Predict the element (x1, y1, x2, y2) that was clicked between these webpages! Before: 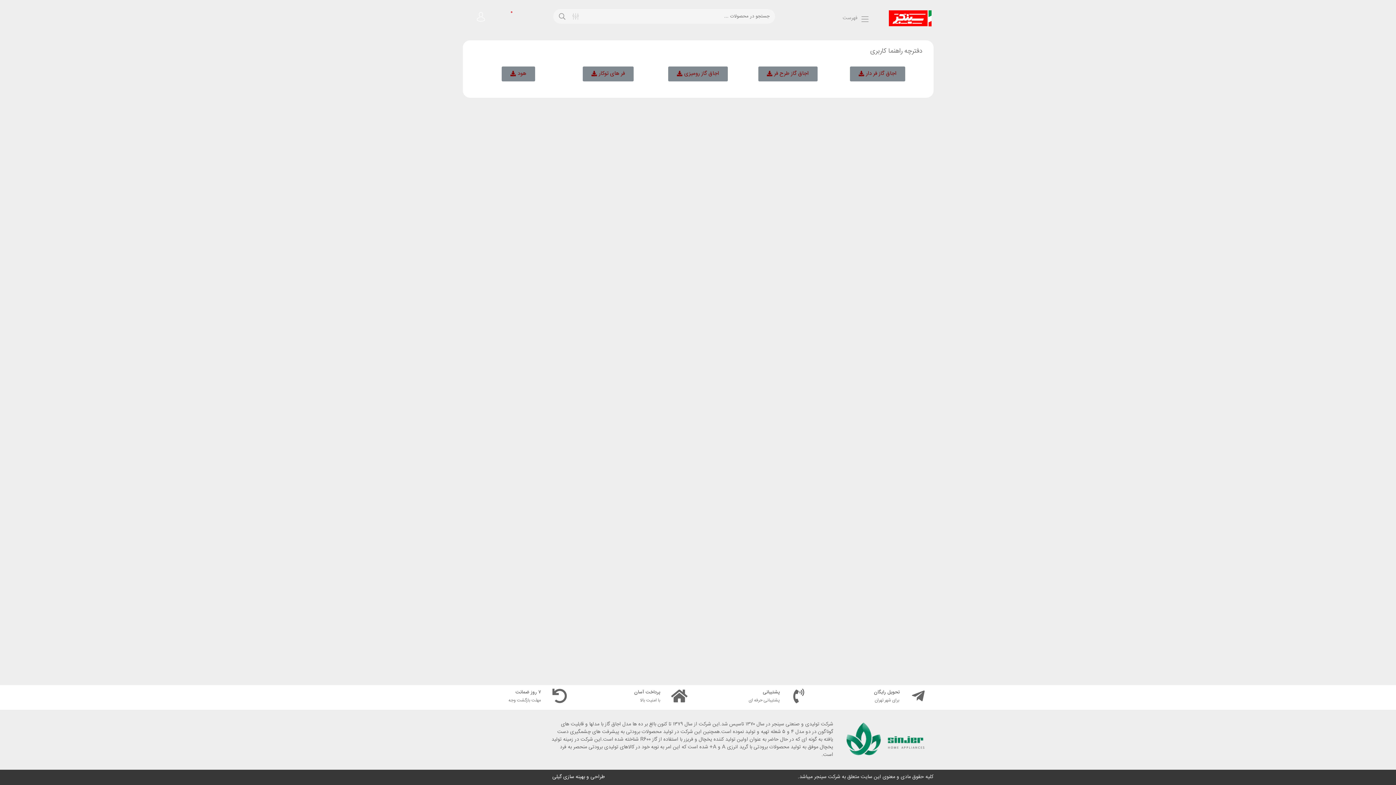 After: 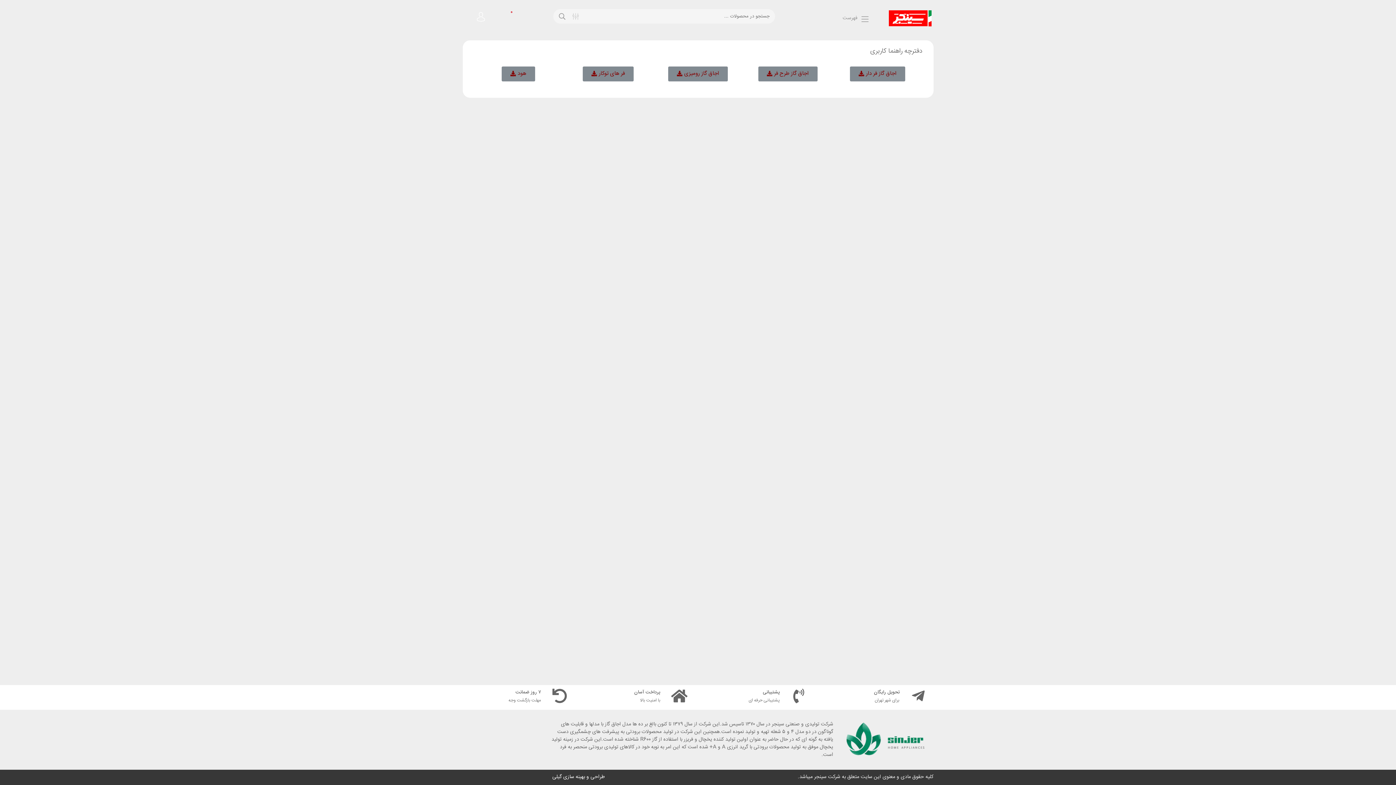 Action: label: اجاق گاز فر دار bbox: (850, 66, 905, 81)